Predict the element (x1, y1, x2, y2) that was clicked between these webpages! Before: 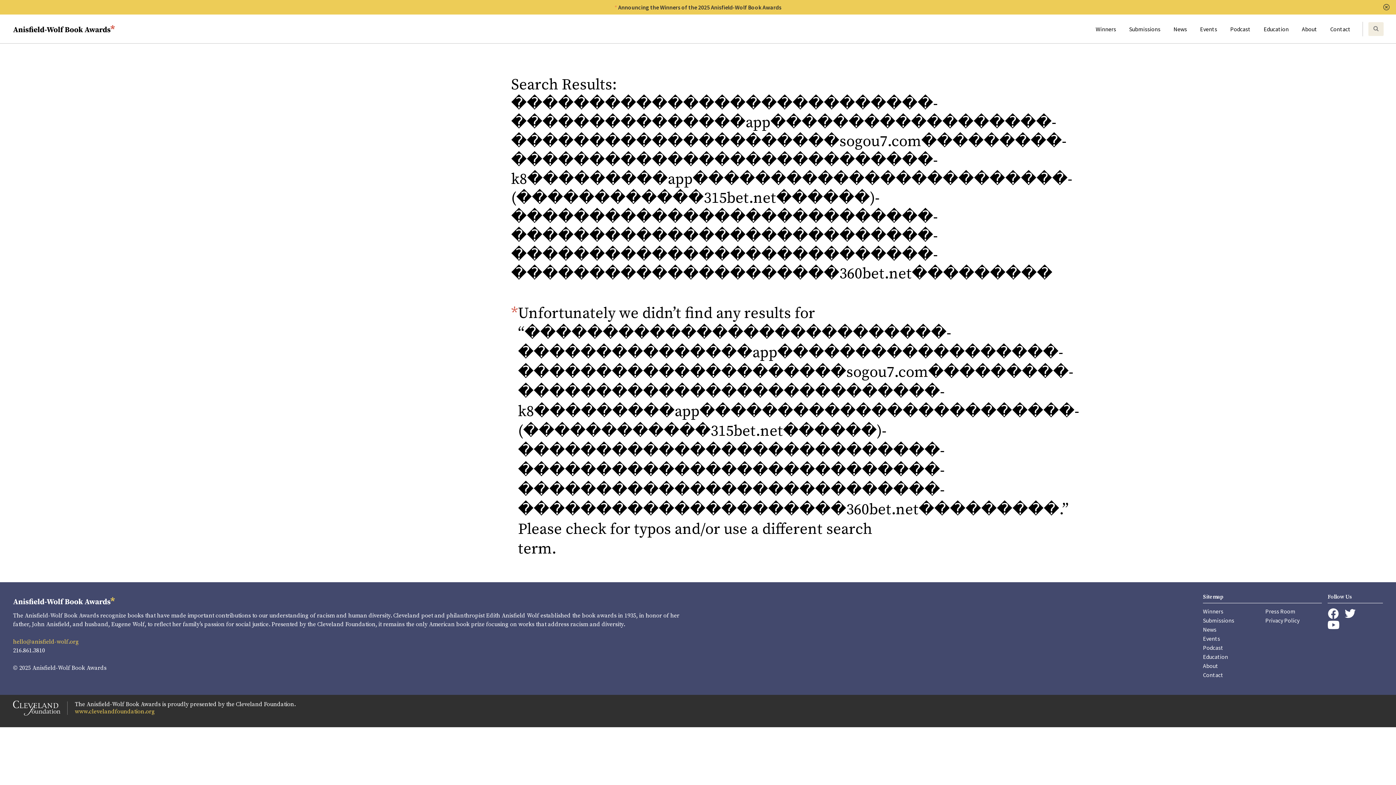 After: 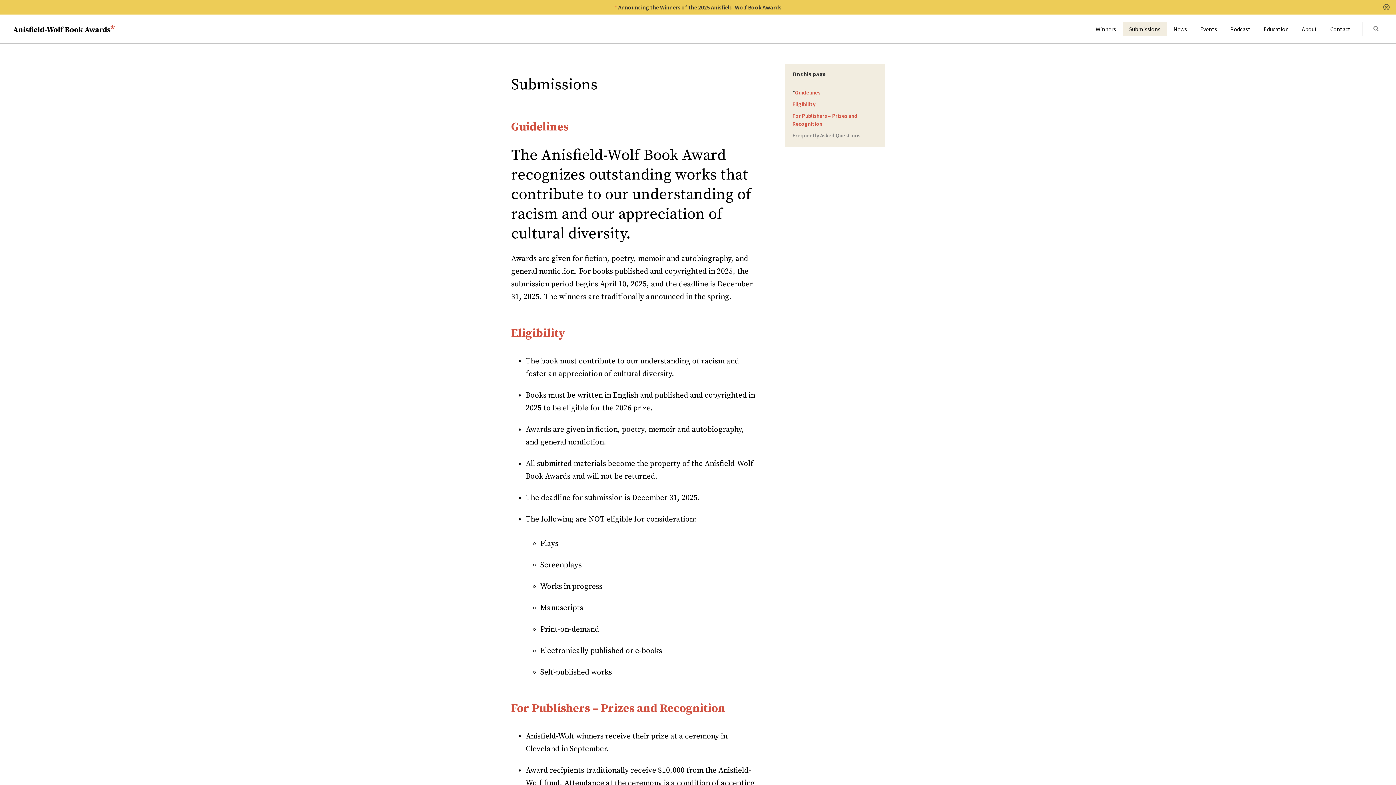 Action: label: Submissions bbox: (1122, 21, 1167, 36)